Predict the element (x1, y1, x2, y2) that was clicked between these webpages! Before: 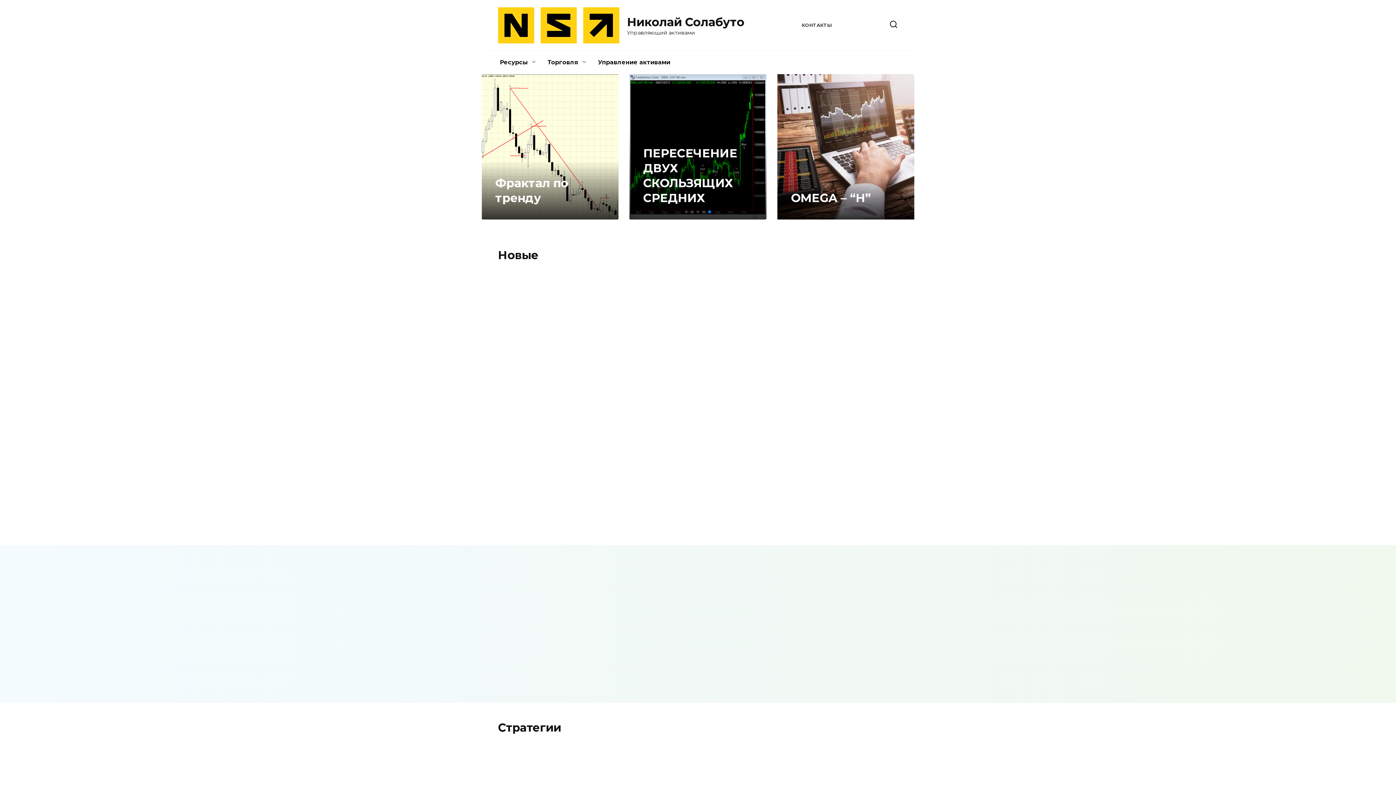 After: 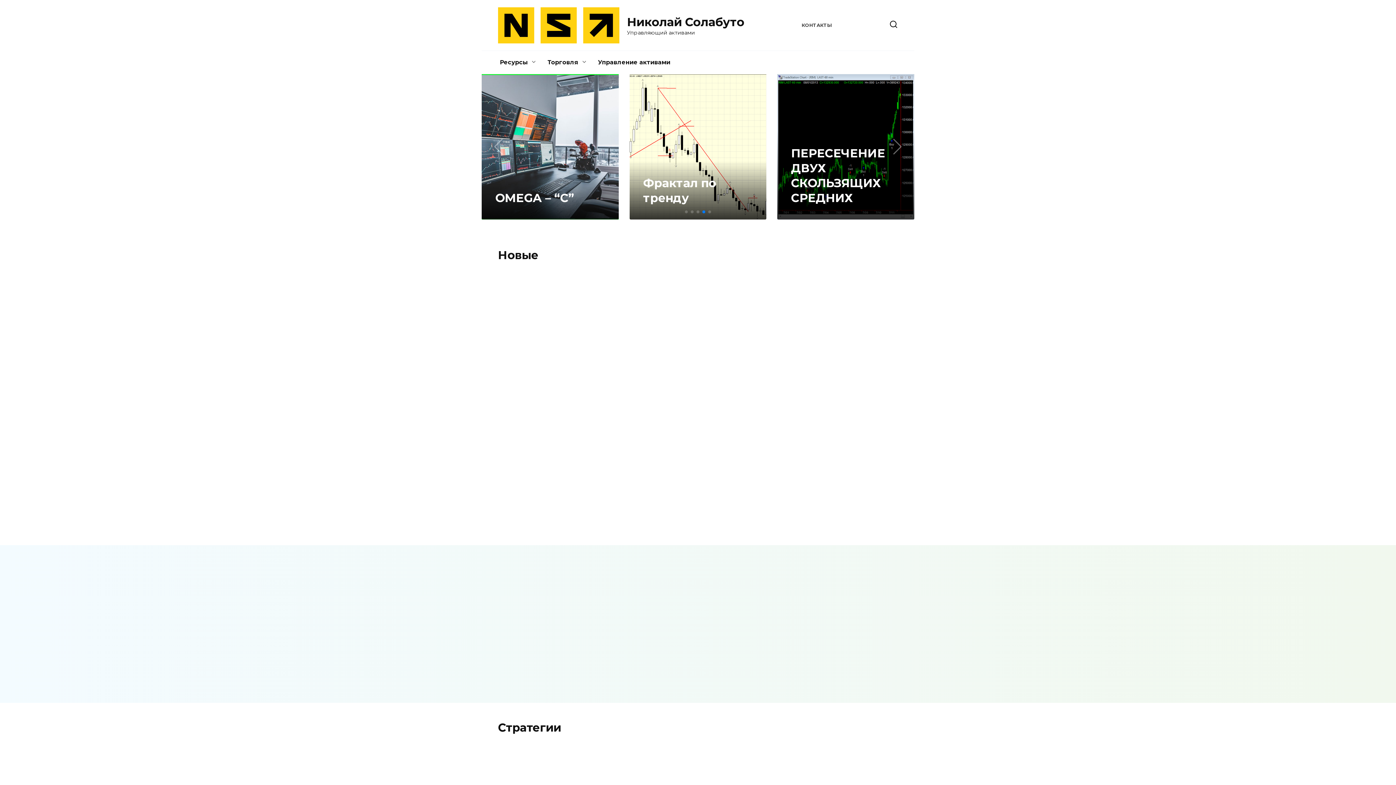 Action: bbox: (696, 210, 699, 213) label: Go to slide 3